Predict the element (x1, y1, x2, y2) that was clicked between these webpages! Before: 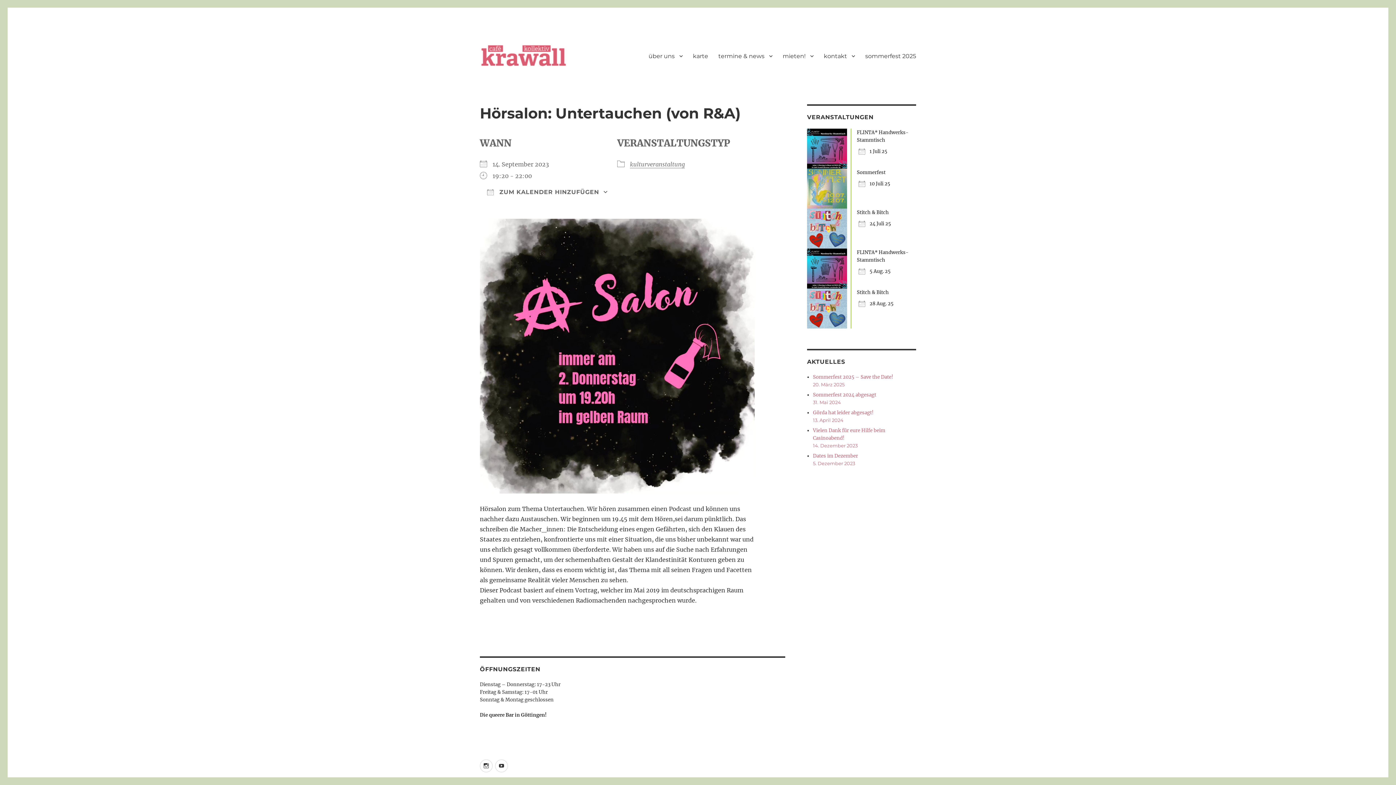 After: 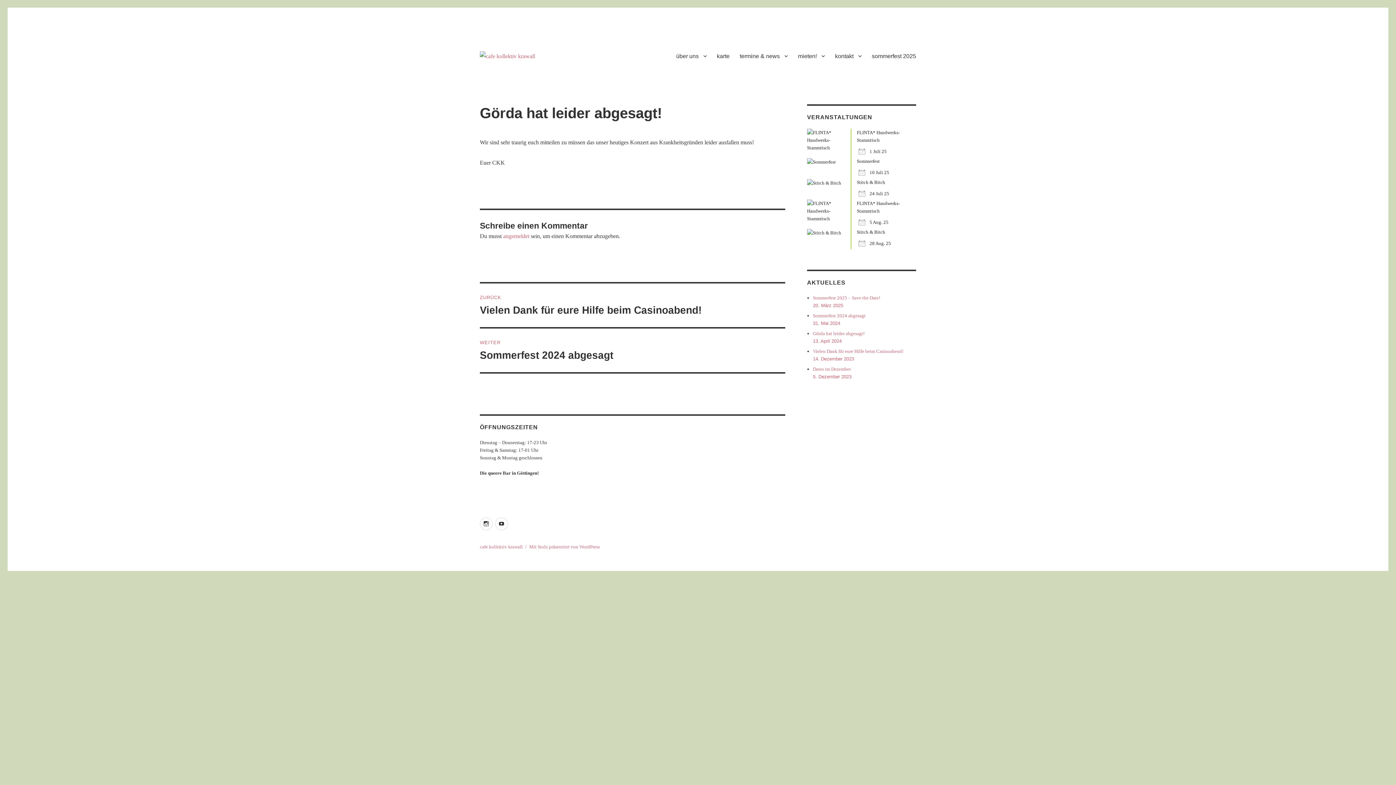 Action: bbox: (813, 409, 873, 416) label: Görda hat leider abgesagt!